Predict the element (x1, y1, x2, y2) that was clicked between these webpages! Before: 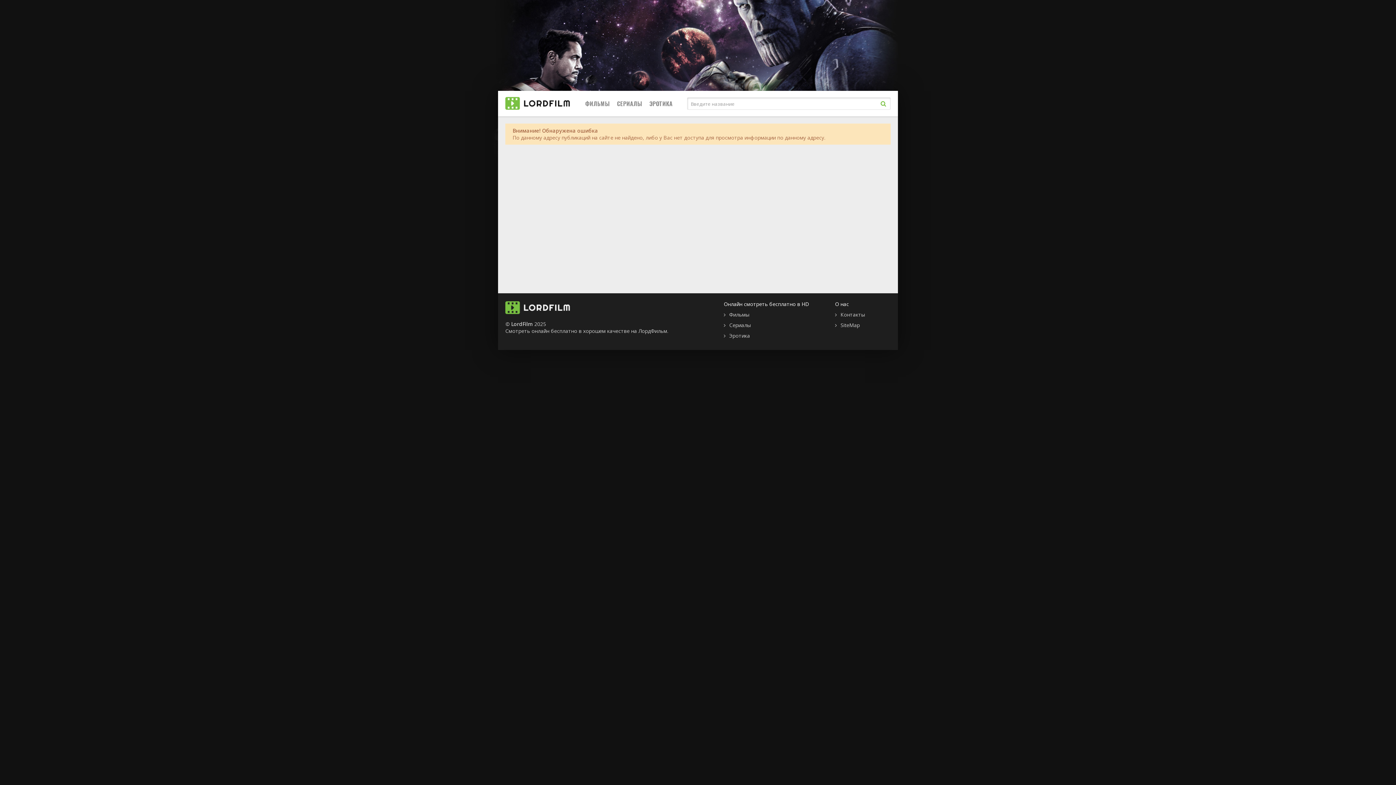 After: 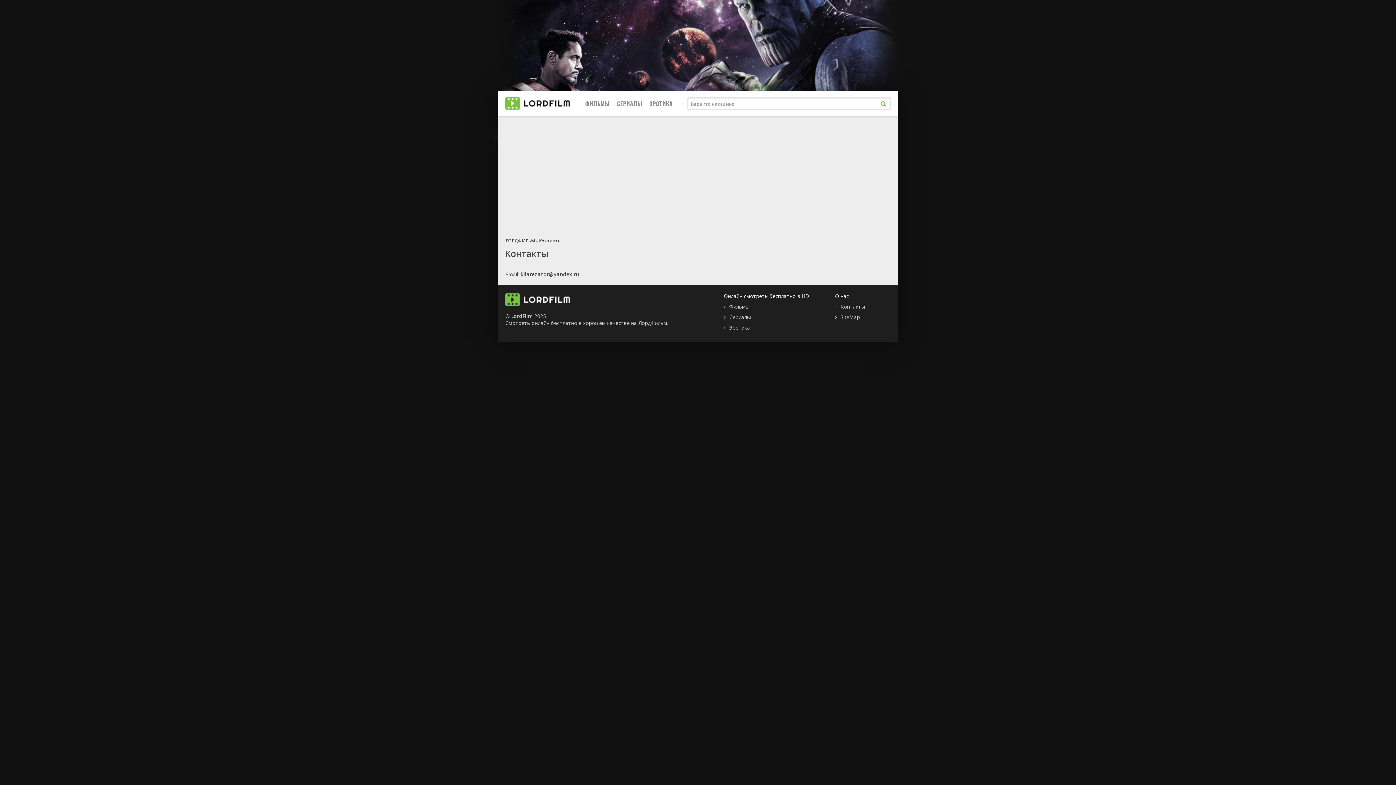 Action: bbox: (835, 311, 865, 318) label: Контакты